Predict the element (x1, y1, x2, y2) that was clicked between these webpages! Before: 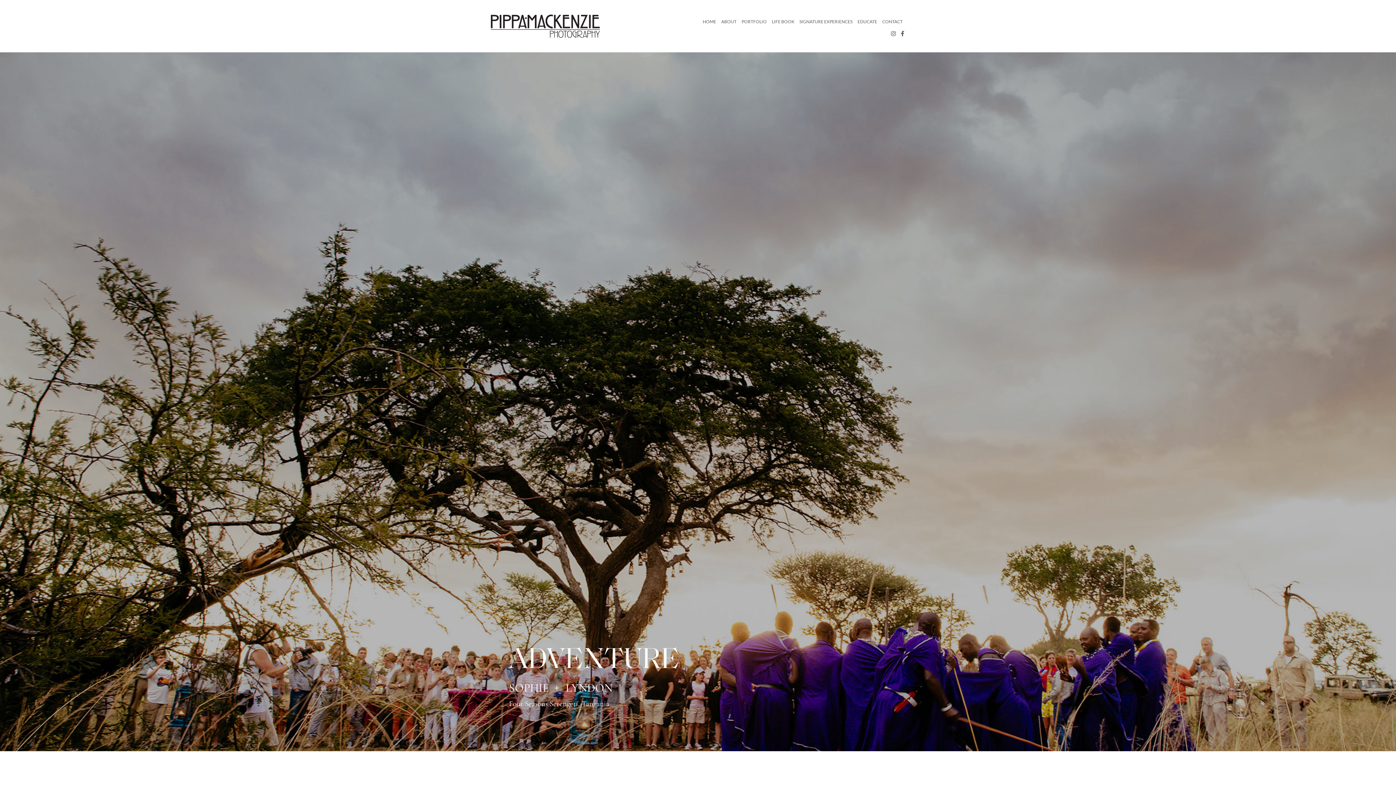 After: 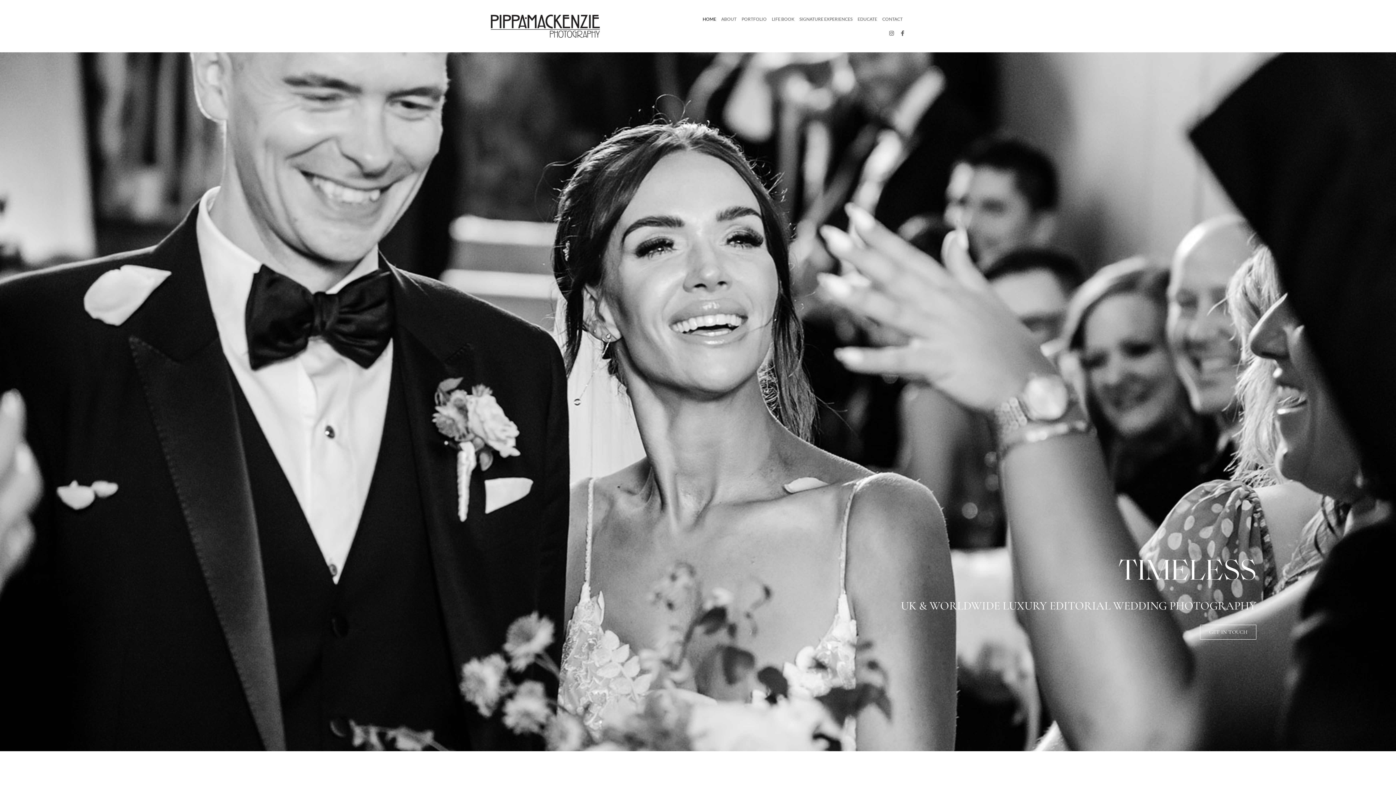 Action: bbox: (700, 16, 718, 27) label: HOME